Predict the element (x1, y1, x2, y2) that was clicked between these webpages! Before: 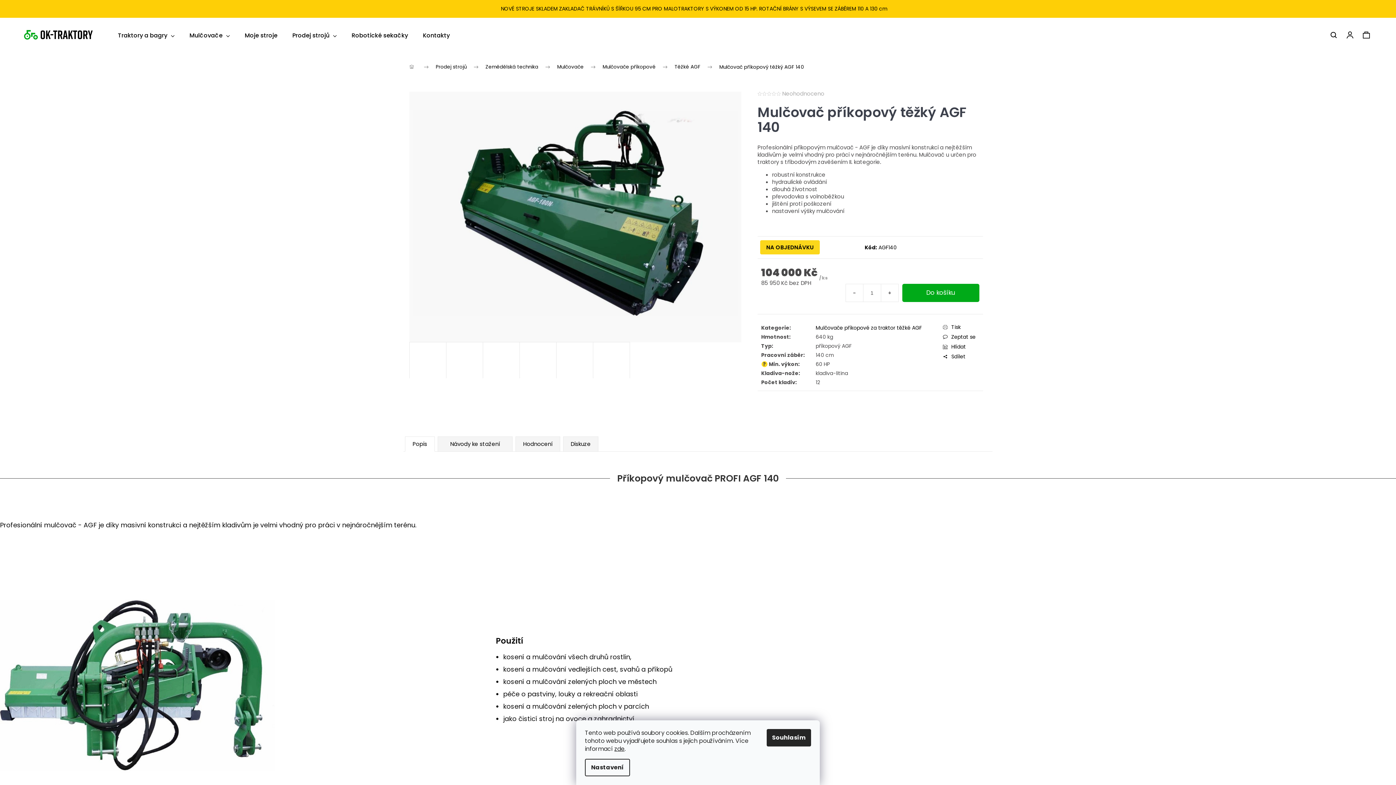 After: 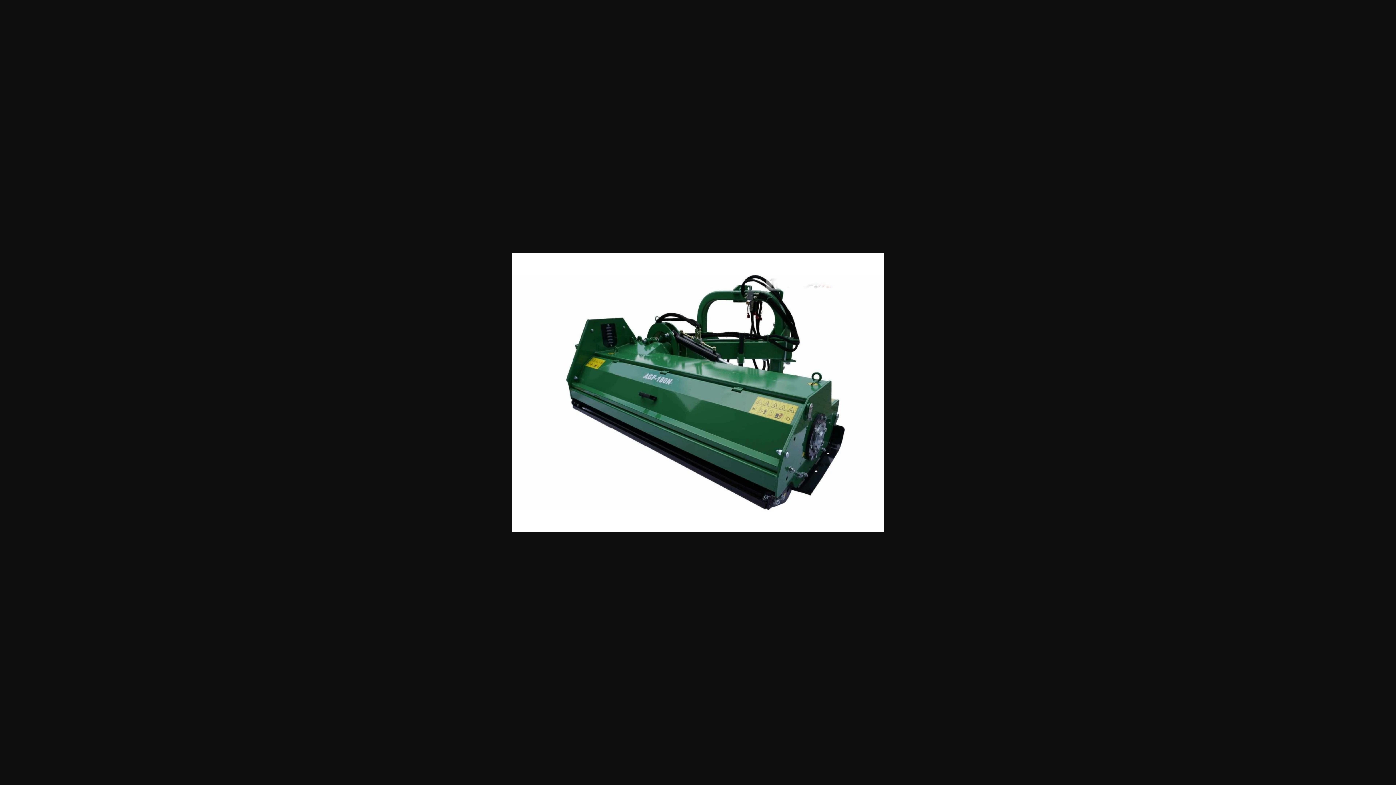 Action: bbox: (409, 342, 446, 379)